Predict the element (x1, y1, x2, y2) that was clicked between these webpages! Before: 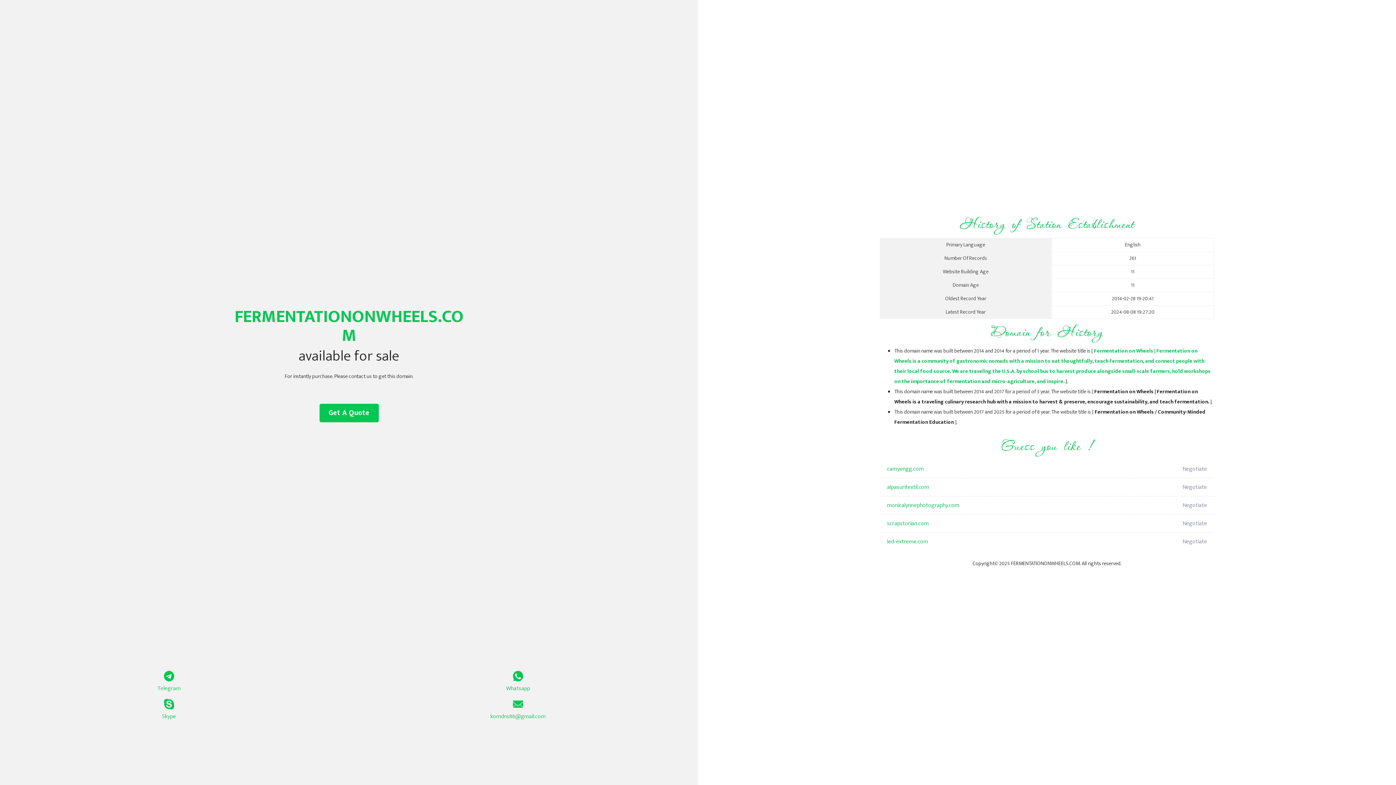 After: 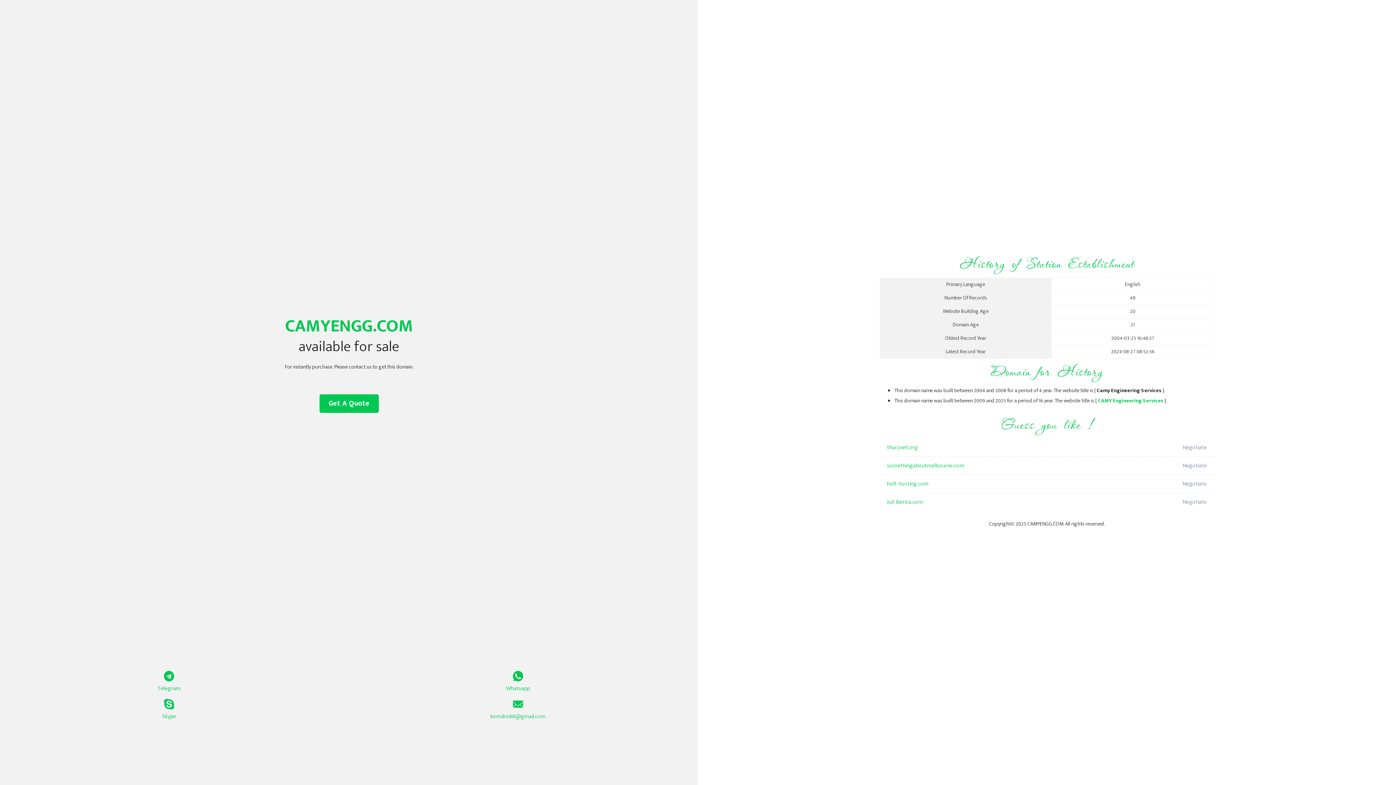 Action: label: camyengg.com bbox: (887, 460, 1098, 478)